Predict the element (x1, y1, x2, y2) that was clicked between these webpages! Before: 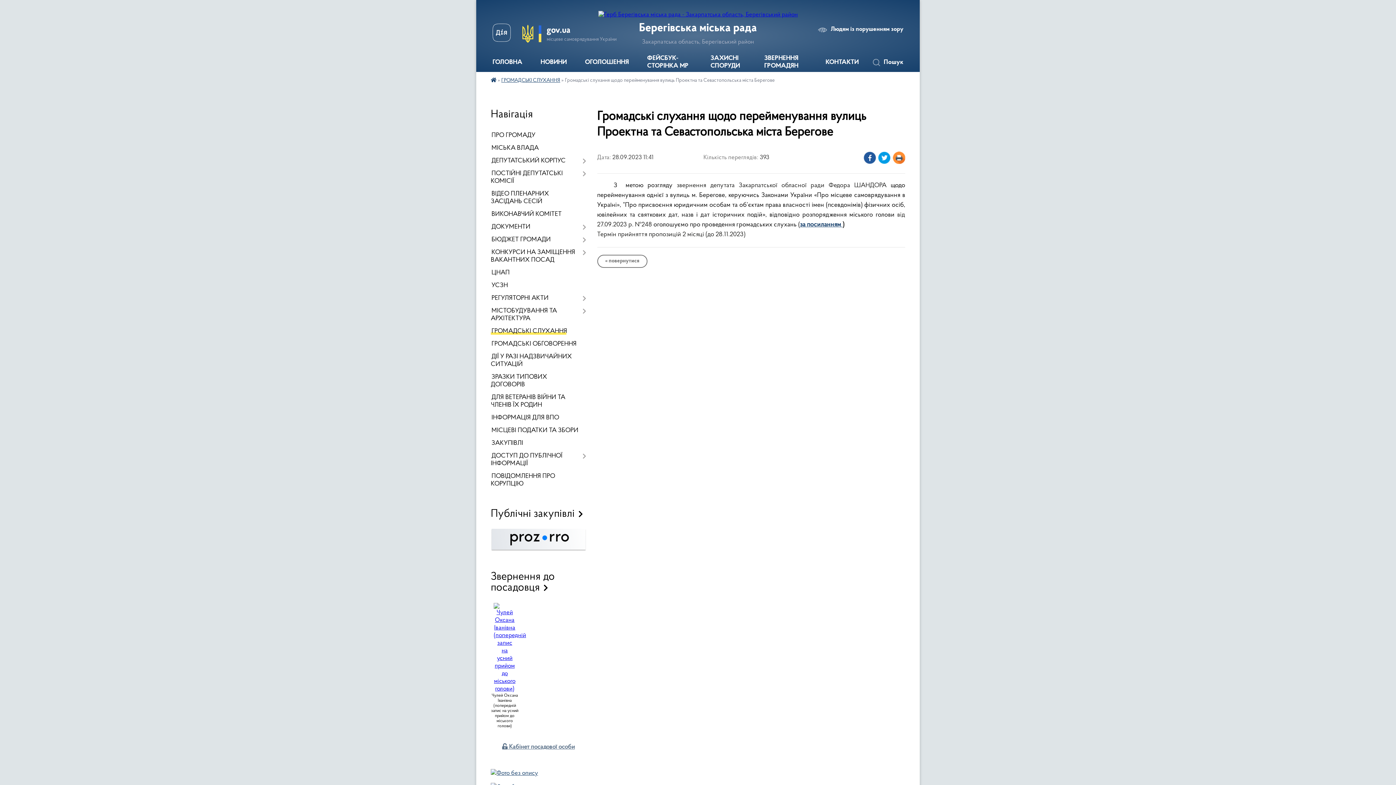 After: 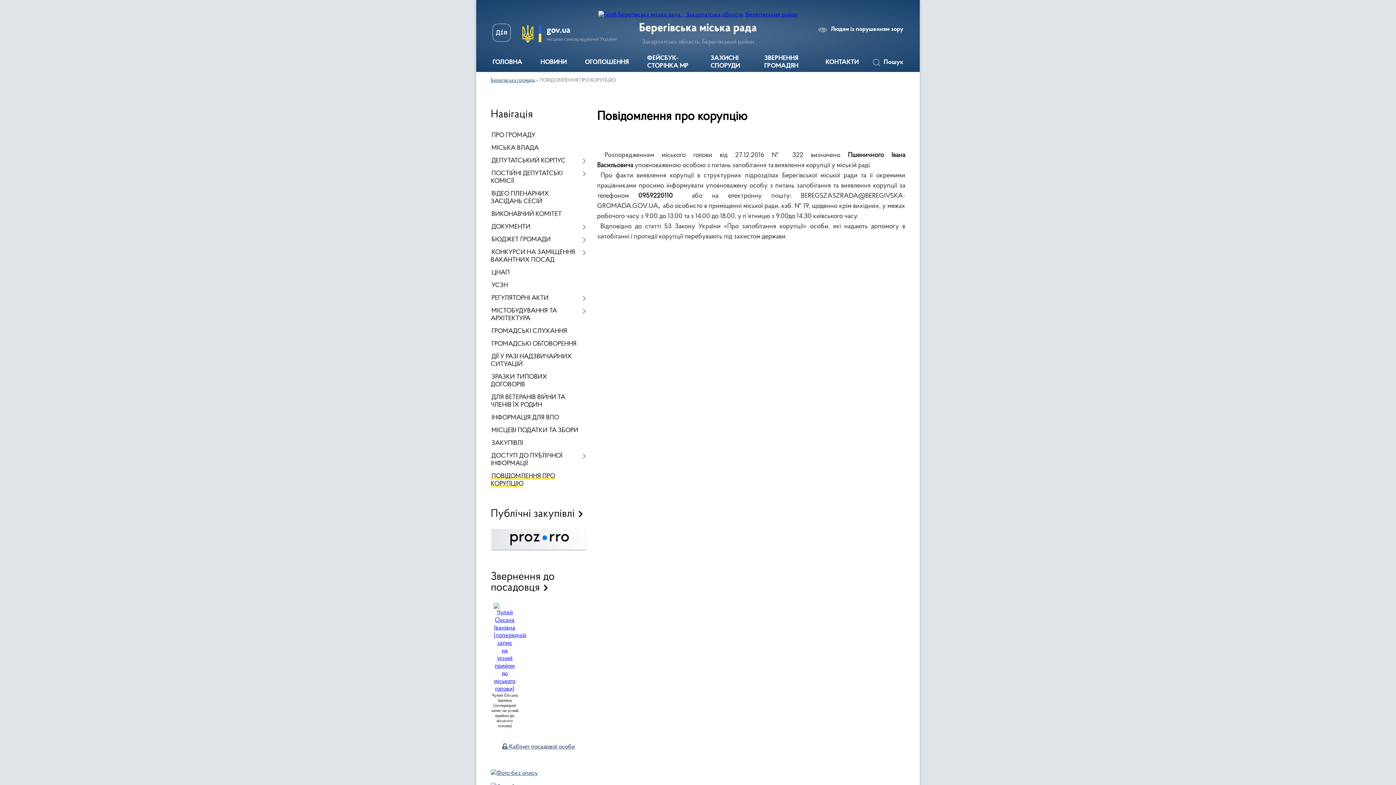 Action: label: ПОВІДОМЛЕННЯ ПРО КОРУПЦІЮ bbox: (490, 470, 586, 490)